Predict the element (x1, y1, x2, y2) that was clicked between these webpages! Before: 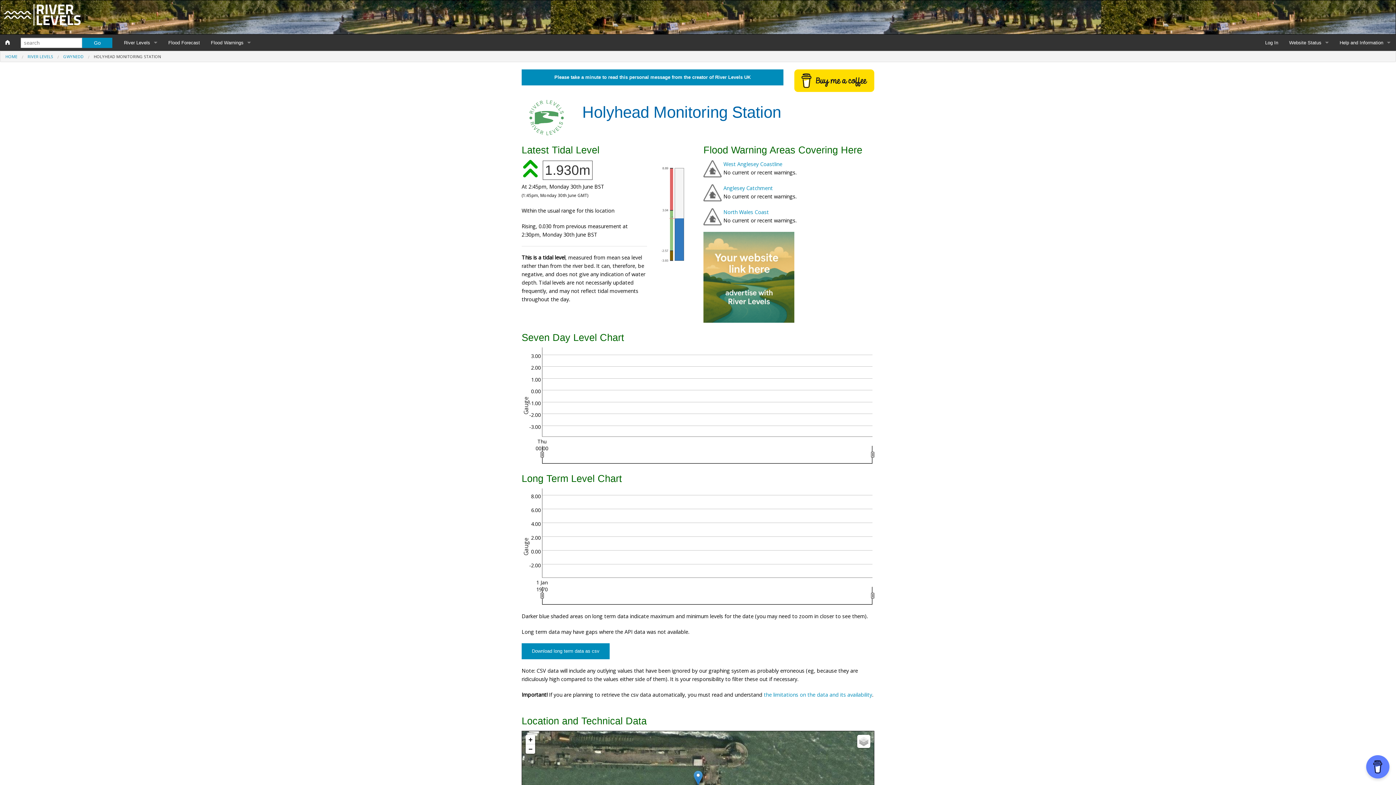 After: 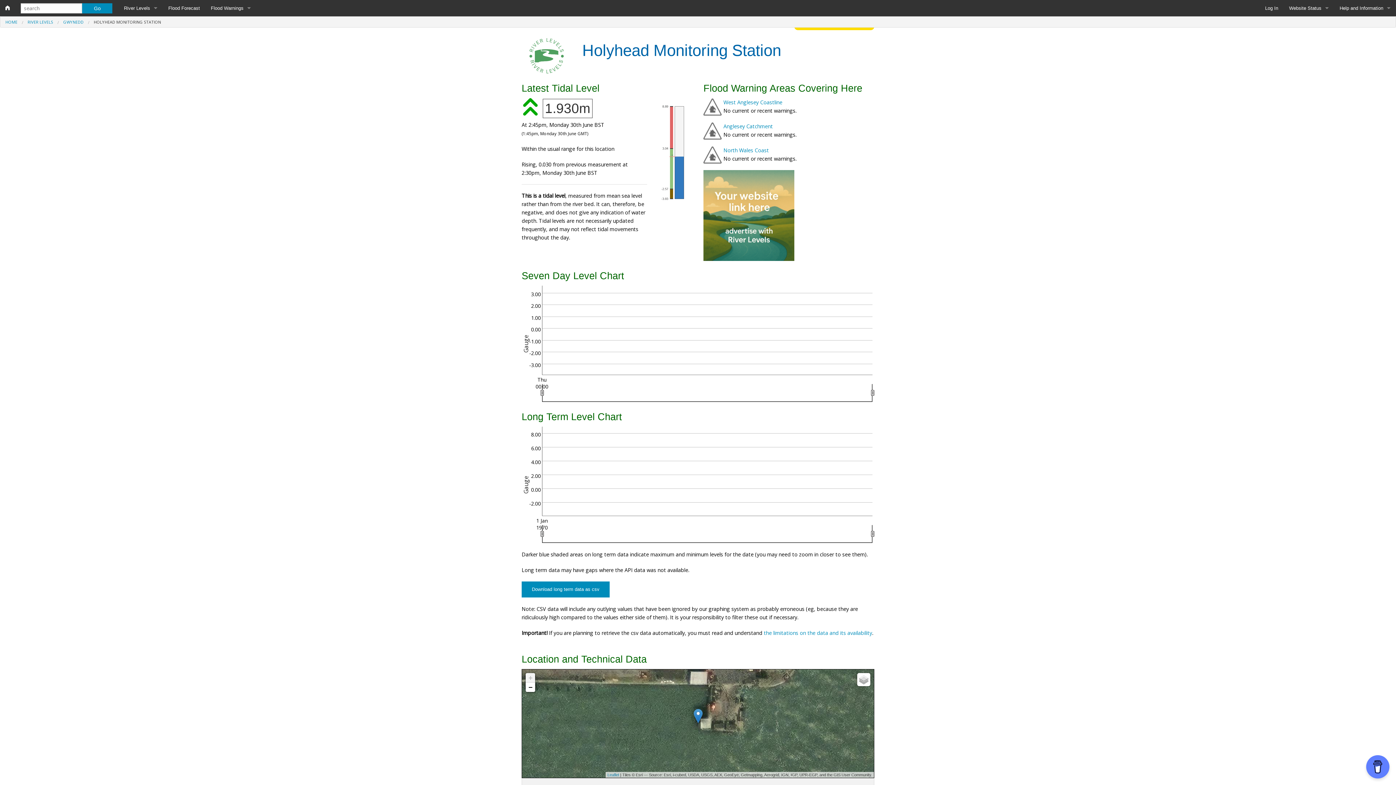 Action: label: Zoom in bbox: (525, 735, 535, 744)